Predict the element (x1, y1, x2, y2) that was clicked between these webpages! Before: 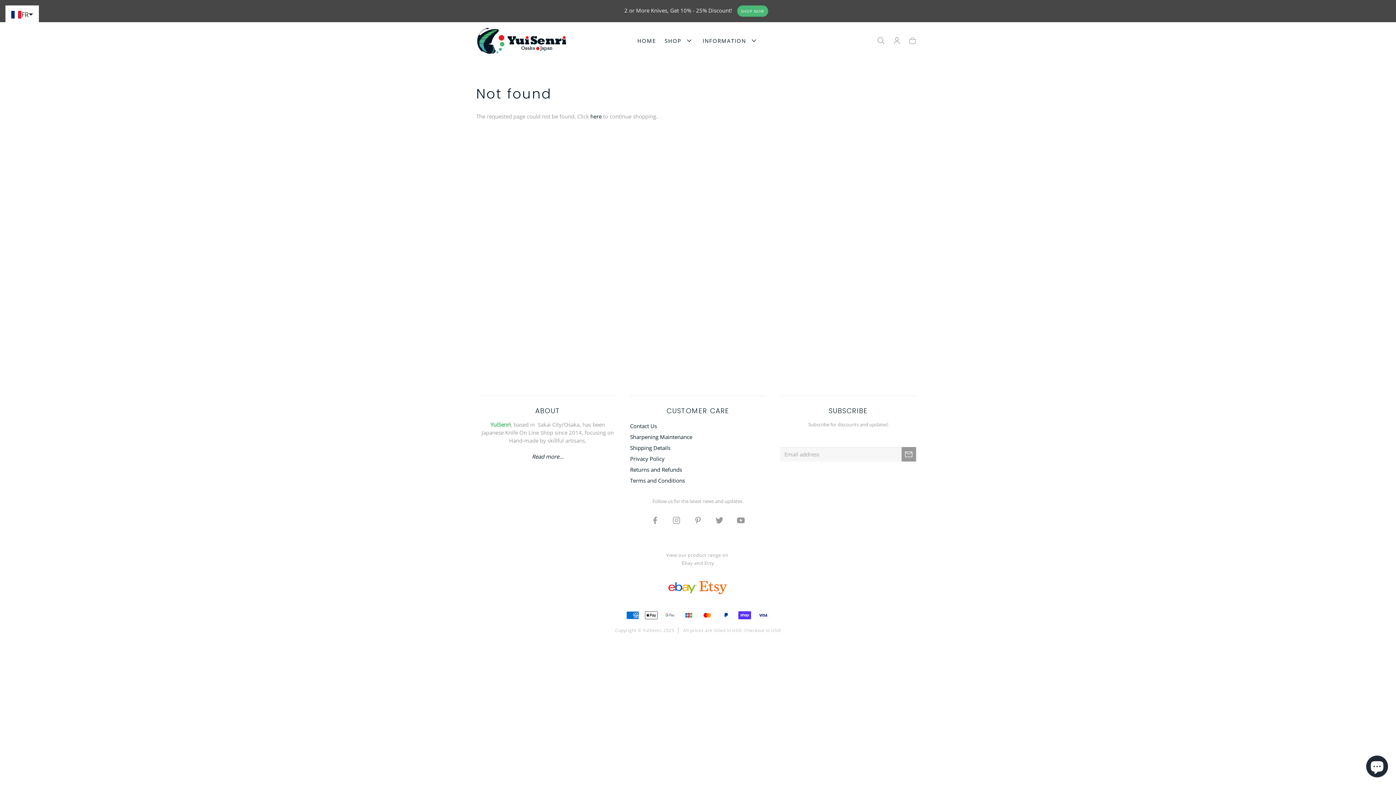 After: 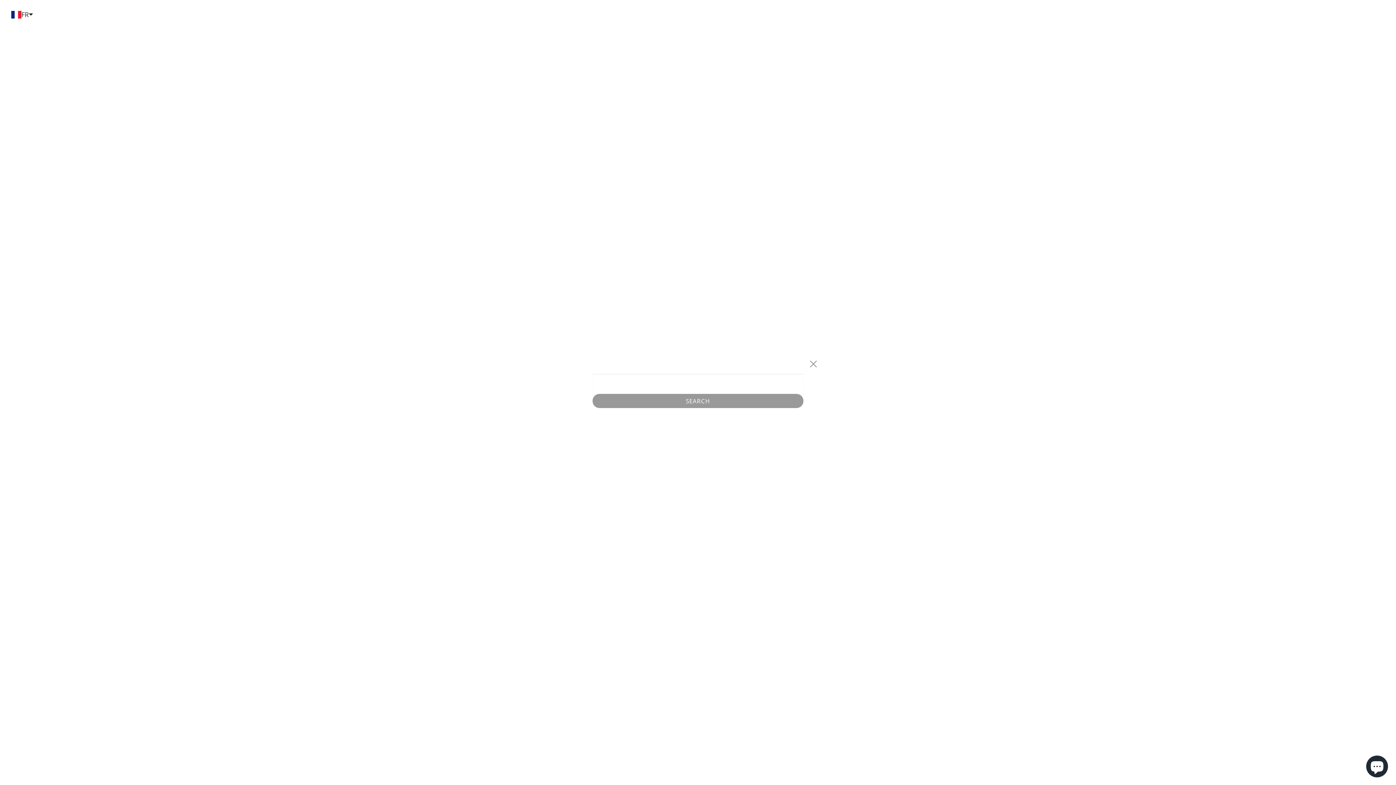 Action: label: Search bbox: (876, 36, 886, 46)